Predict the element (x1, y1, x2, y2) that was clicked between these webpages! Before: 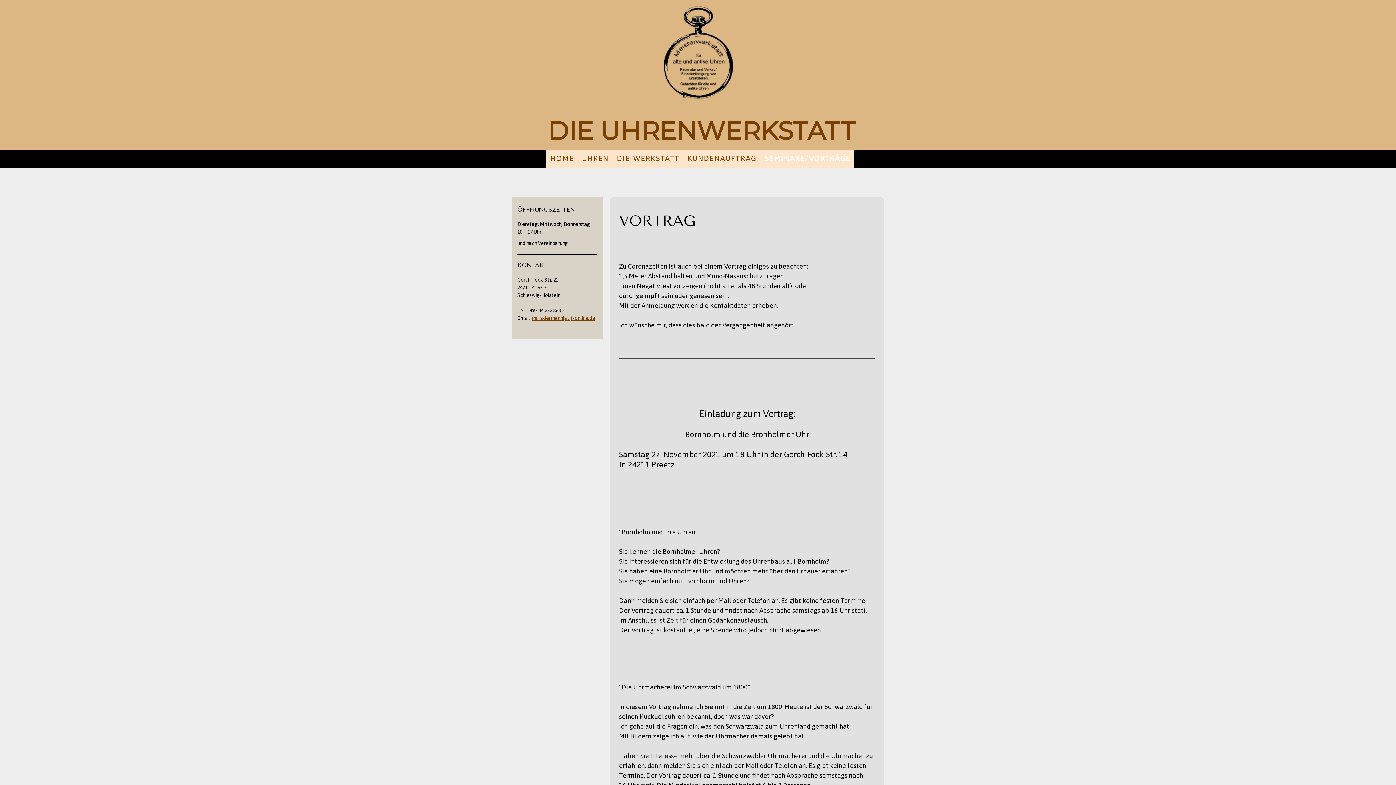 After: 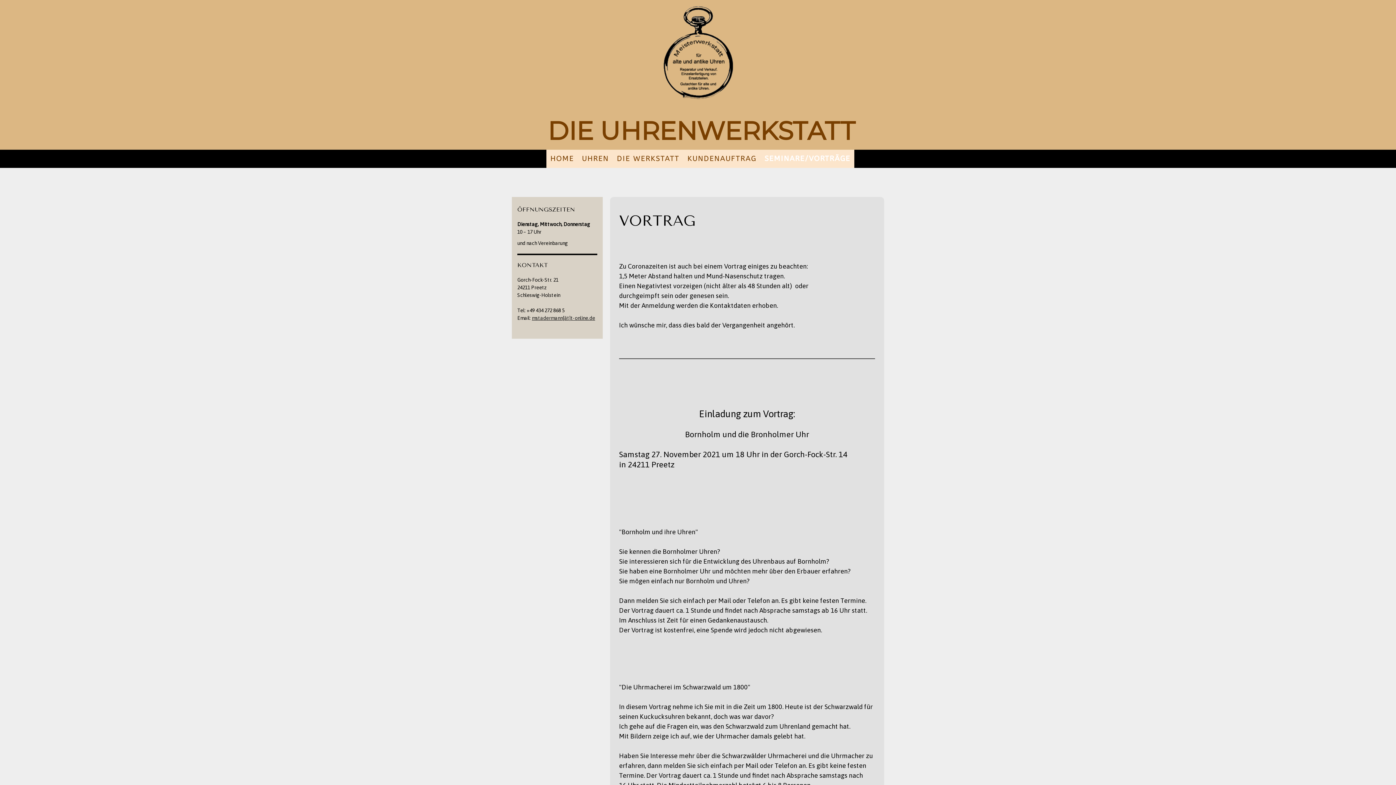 Action: bbox: (532, 315, 595, 321) label: mstadermann[ät]t-online.de